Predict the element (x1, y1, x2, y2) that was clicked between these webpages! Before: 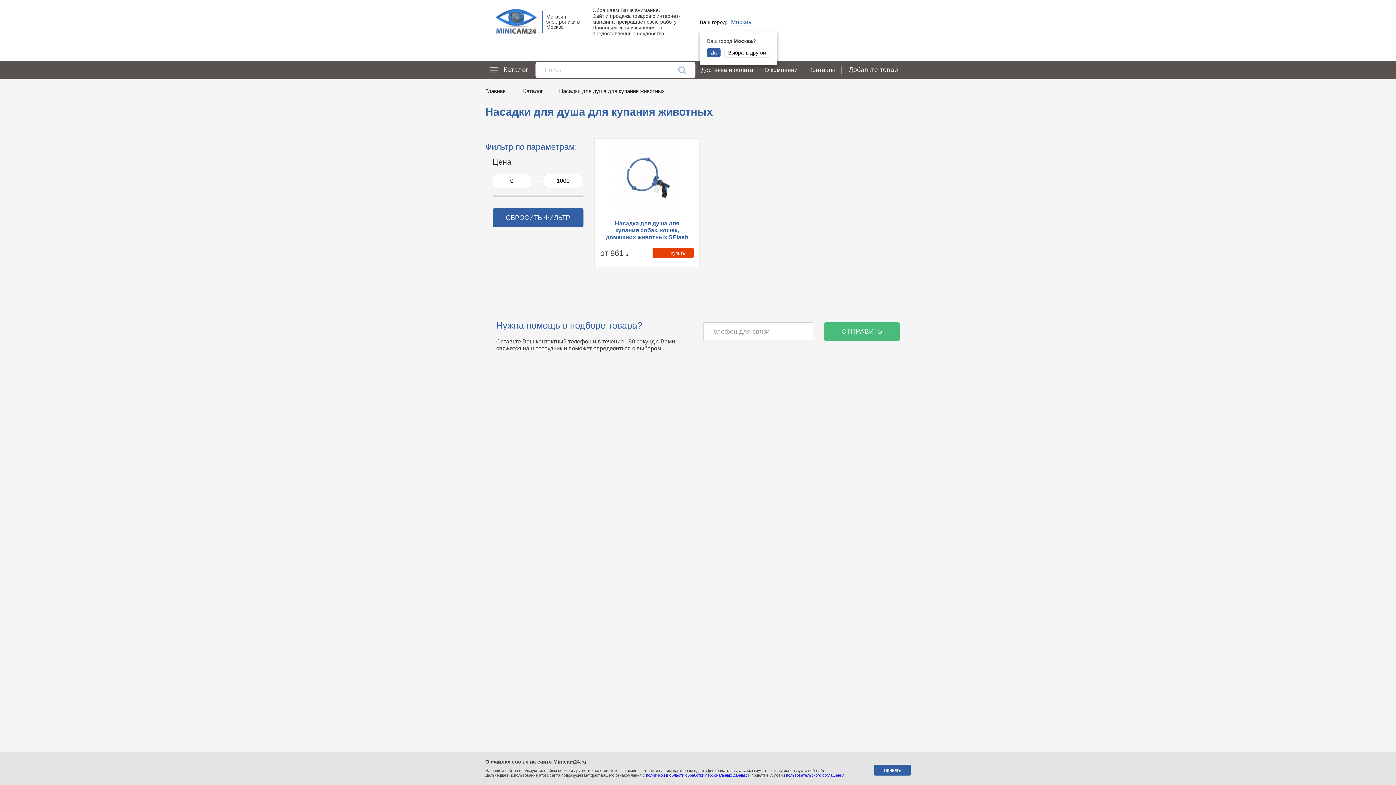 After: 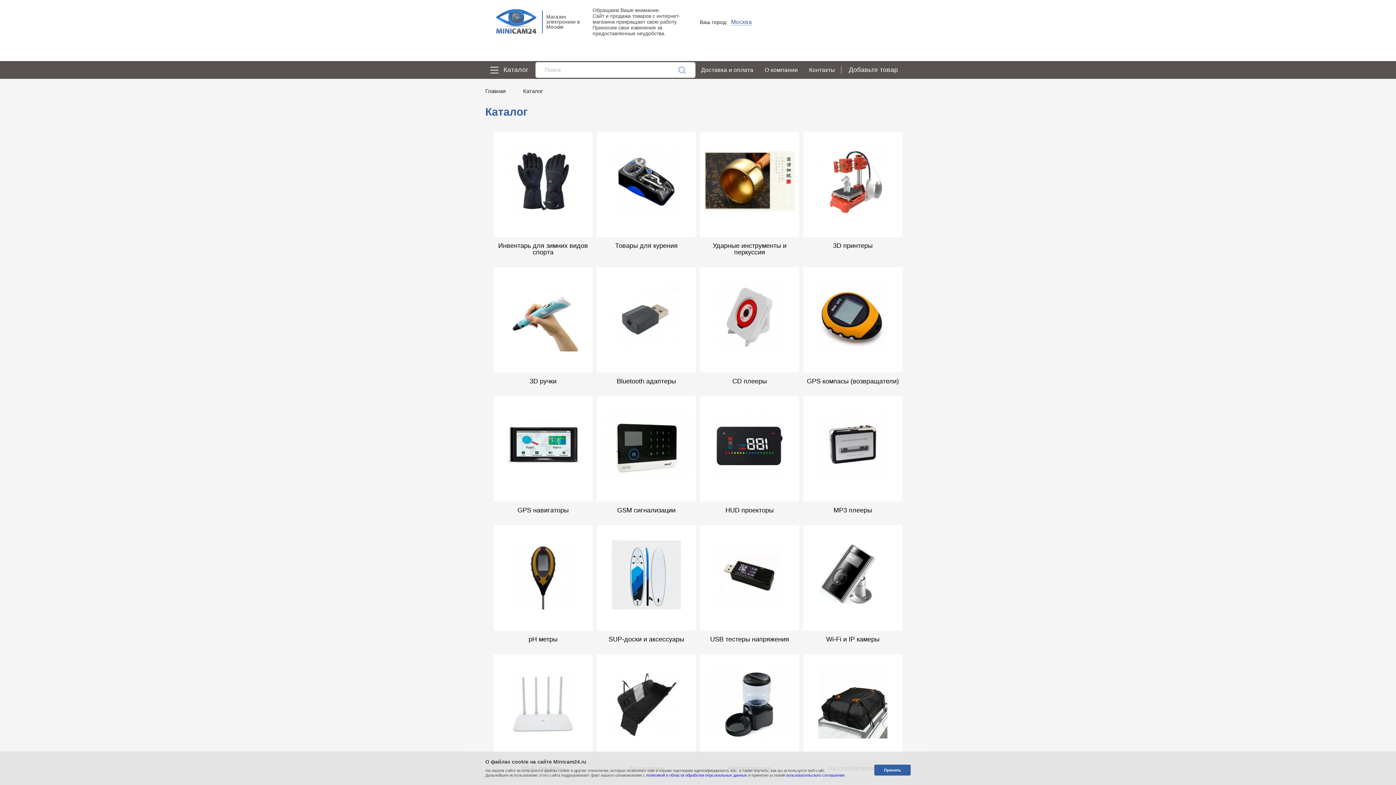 Action: bbox: (523, 88, 542, 94) label: Каталог